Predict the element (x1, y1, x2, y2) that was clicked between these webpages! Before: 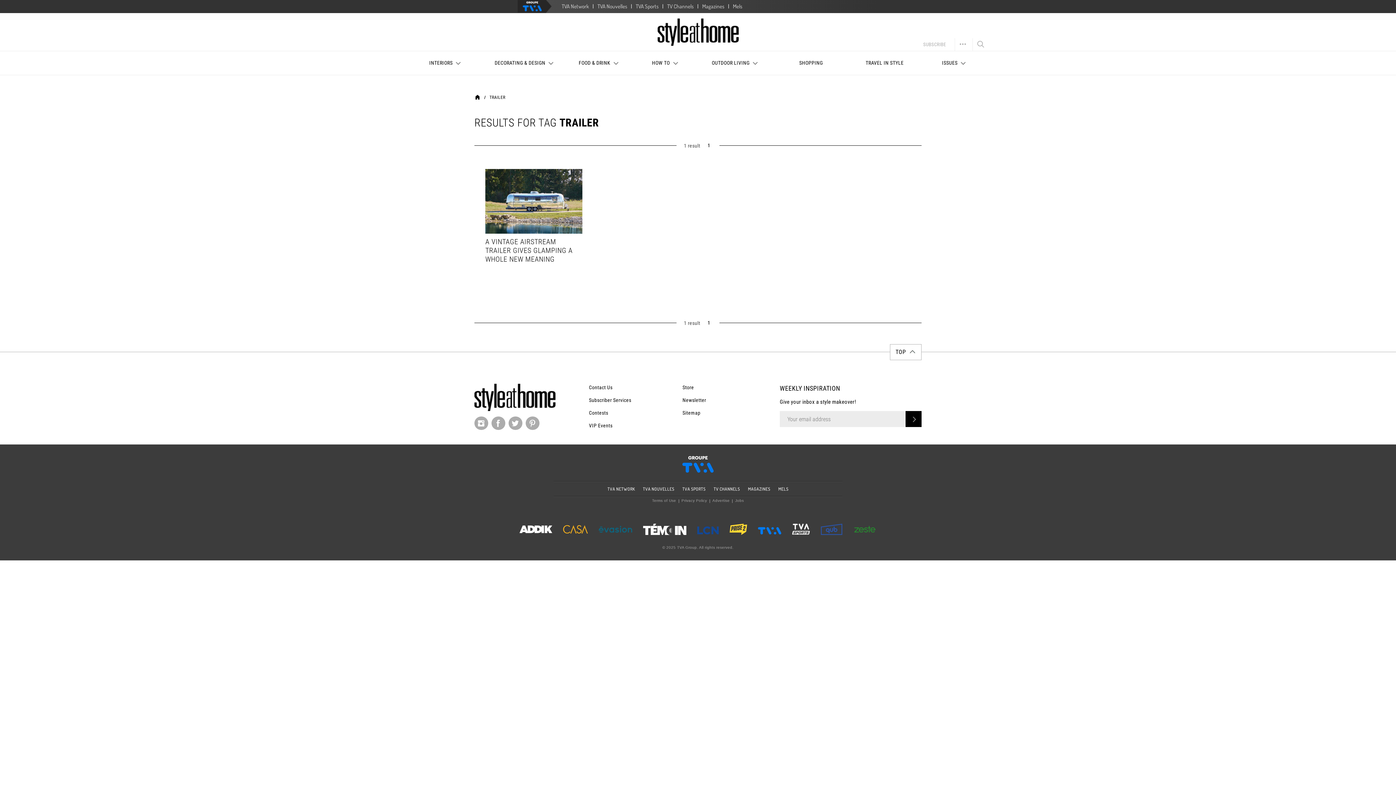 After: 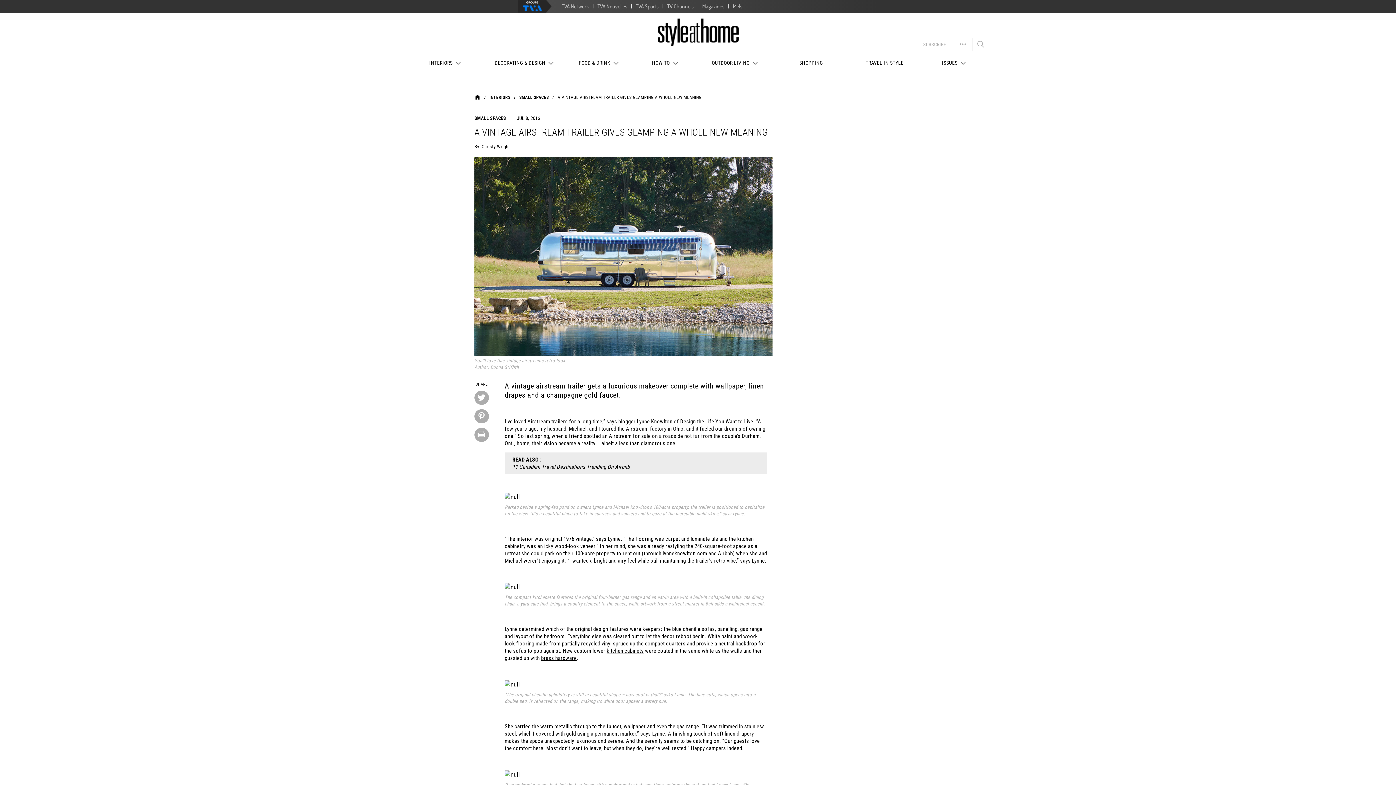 Action: label: A VINTAGE AIRSTREAM TRAILER GIVES GLAMPING A WHOLE NEW MEANING bbox: (485, 237, 572, 263)